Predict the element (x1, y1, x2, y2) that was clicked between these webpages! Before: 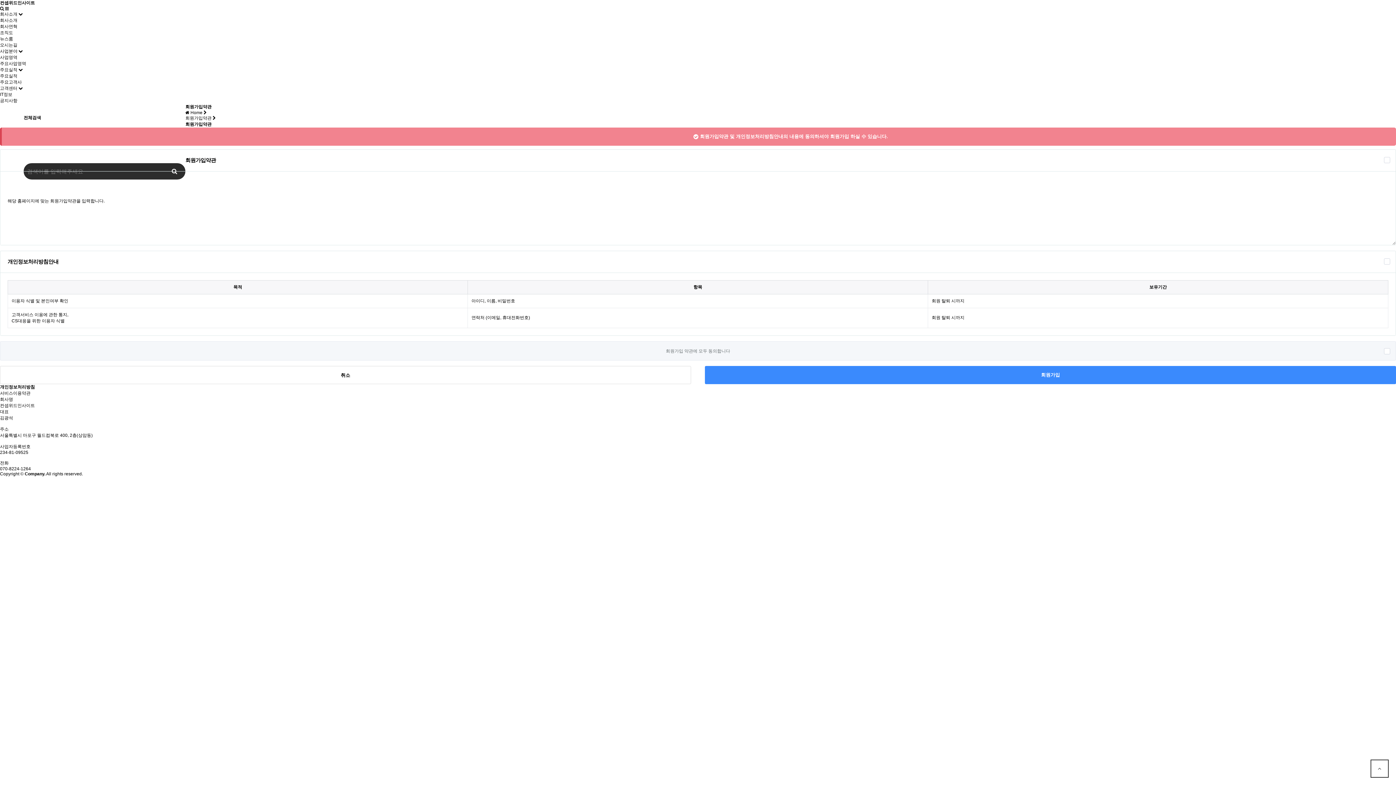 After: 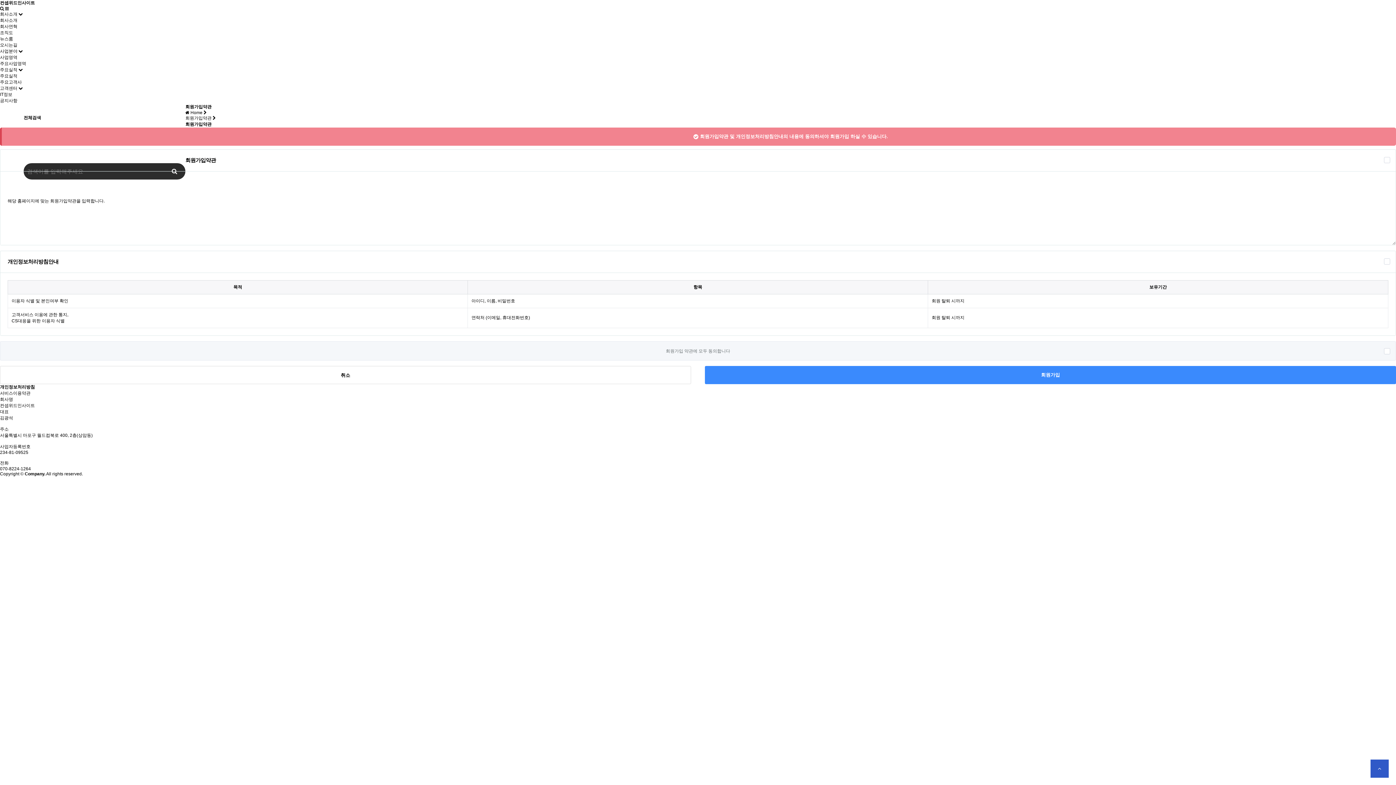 Action: bbox: (1370, 760, 1389, 778) label: 상단으로